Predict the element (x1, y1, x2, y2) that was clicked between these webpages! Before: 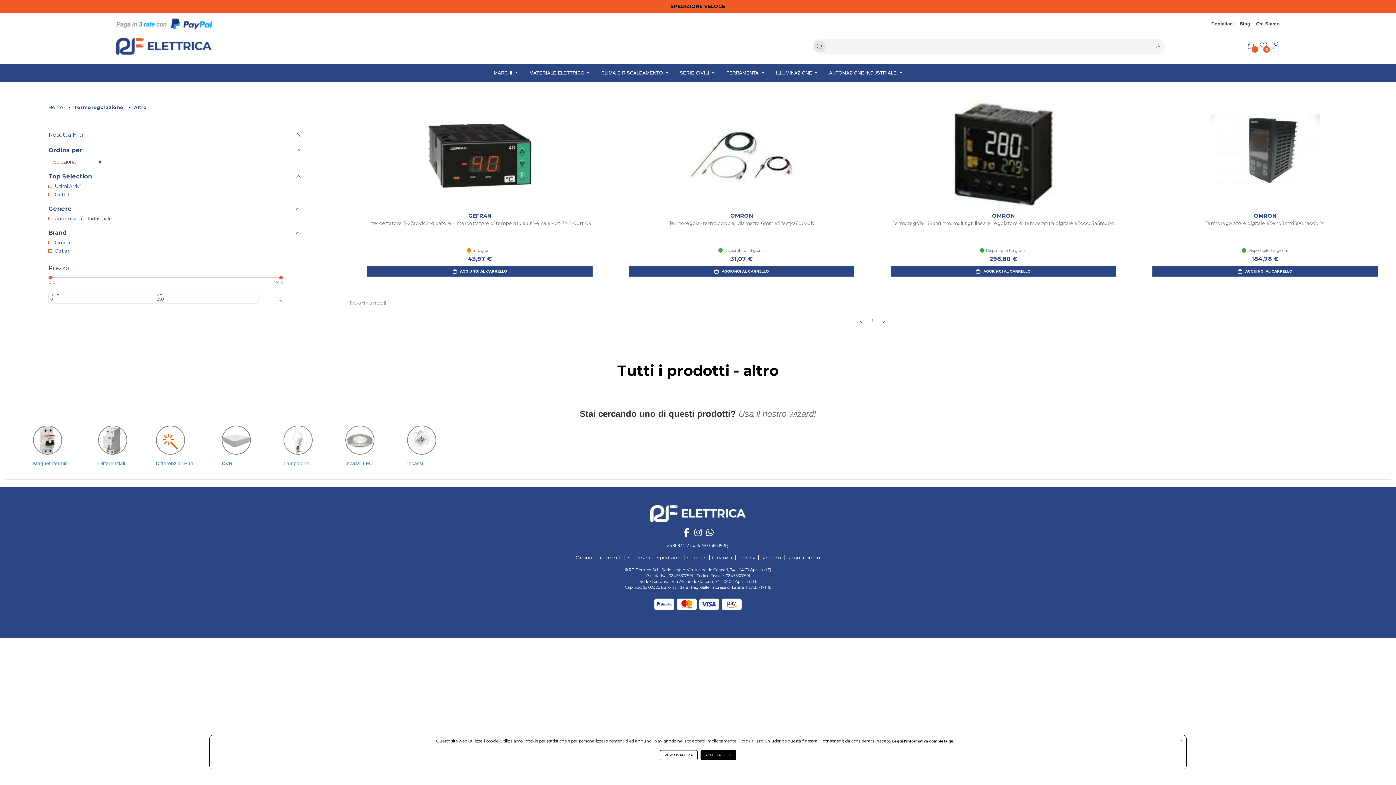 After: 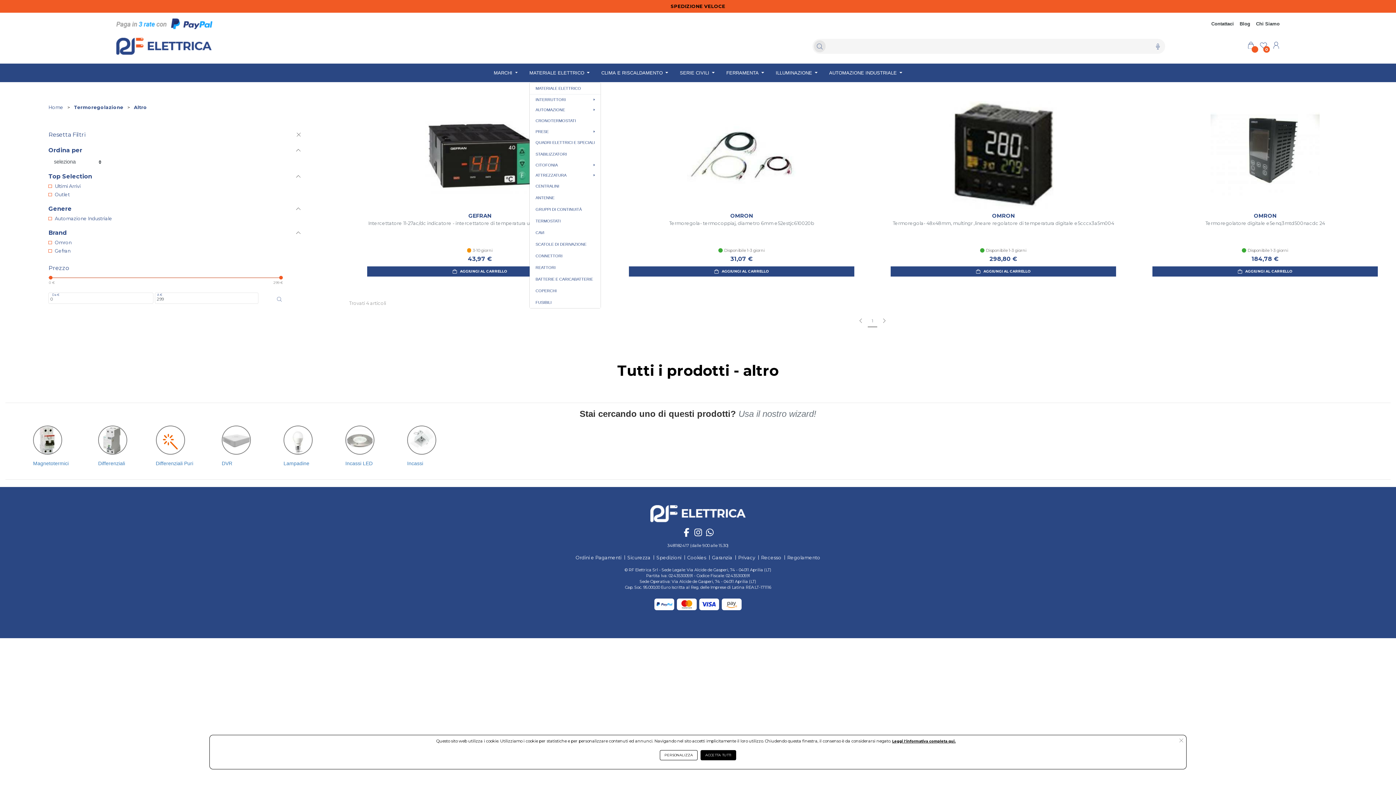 Action: label: MATERIALE ELETTRICO  bbox: (529, 63, 589, 82)